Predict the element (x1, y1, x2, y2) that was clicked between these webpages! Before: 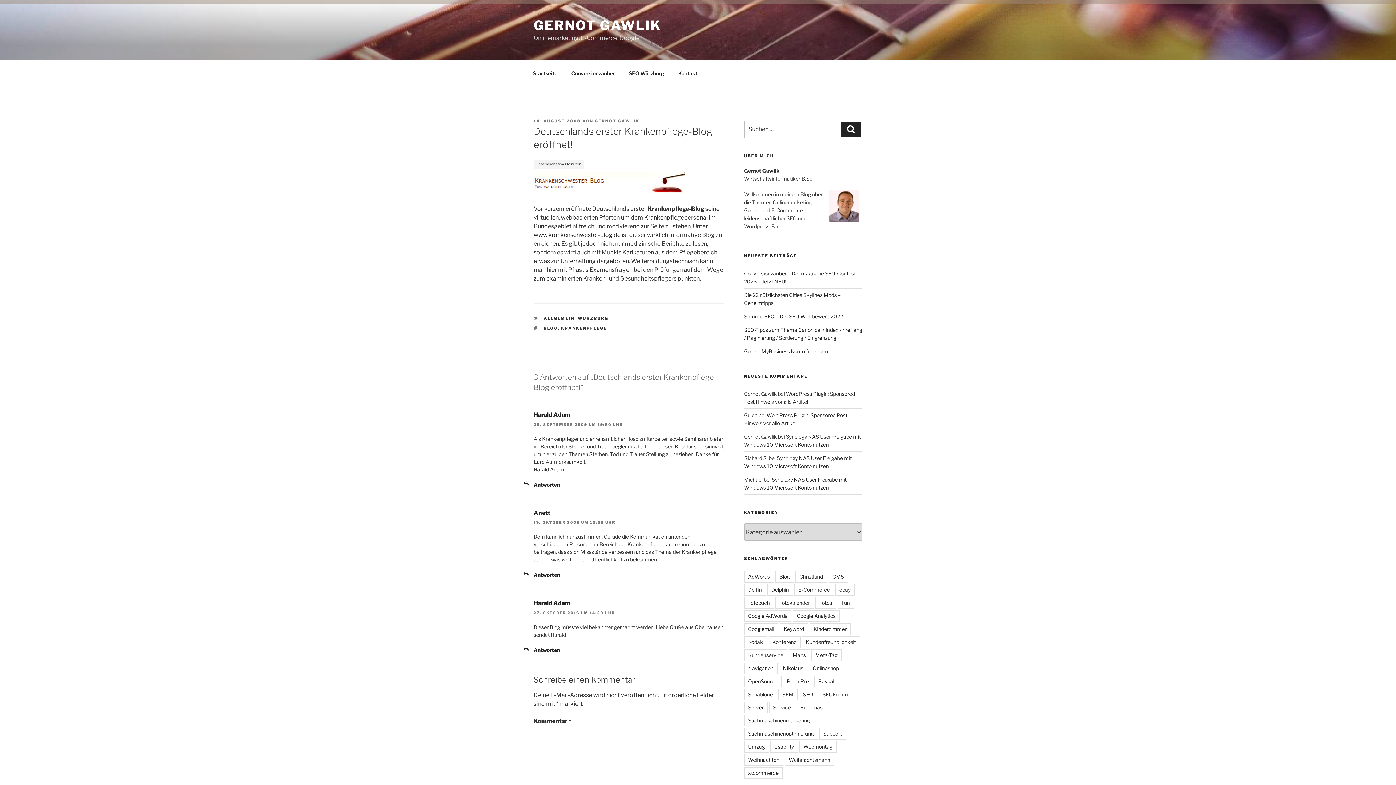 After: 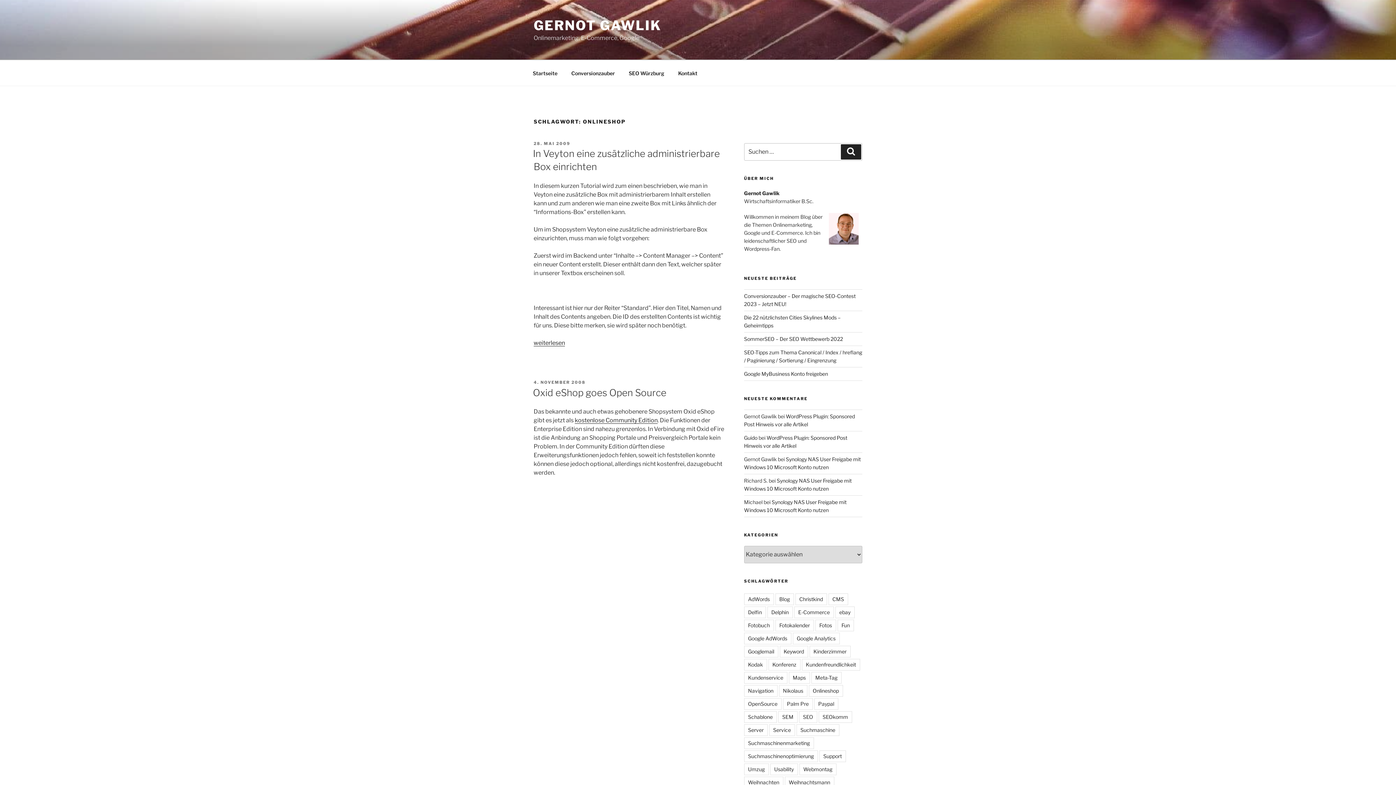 Action: label: Onlineshop bbox: (808, 663, 843, 674)